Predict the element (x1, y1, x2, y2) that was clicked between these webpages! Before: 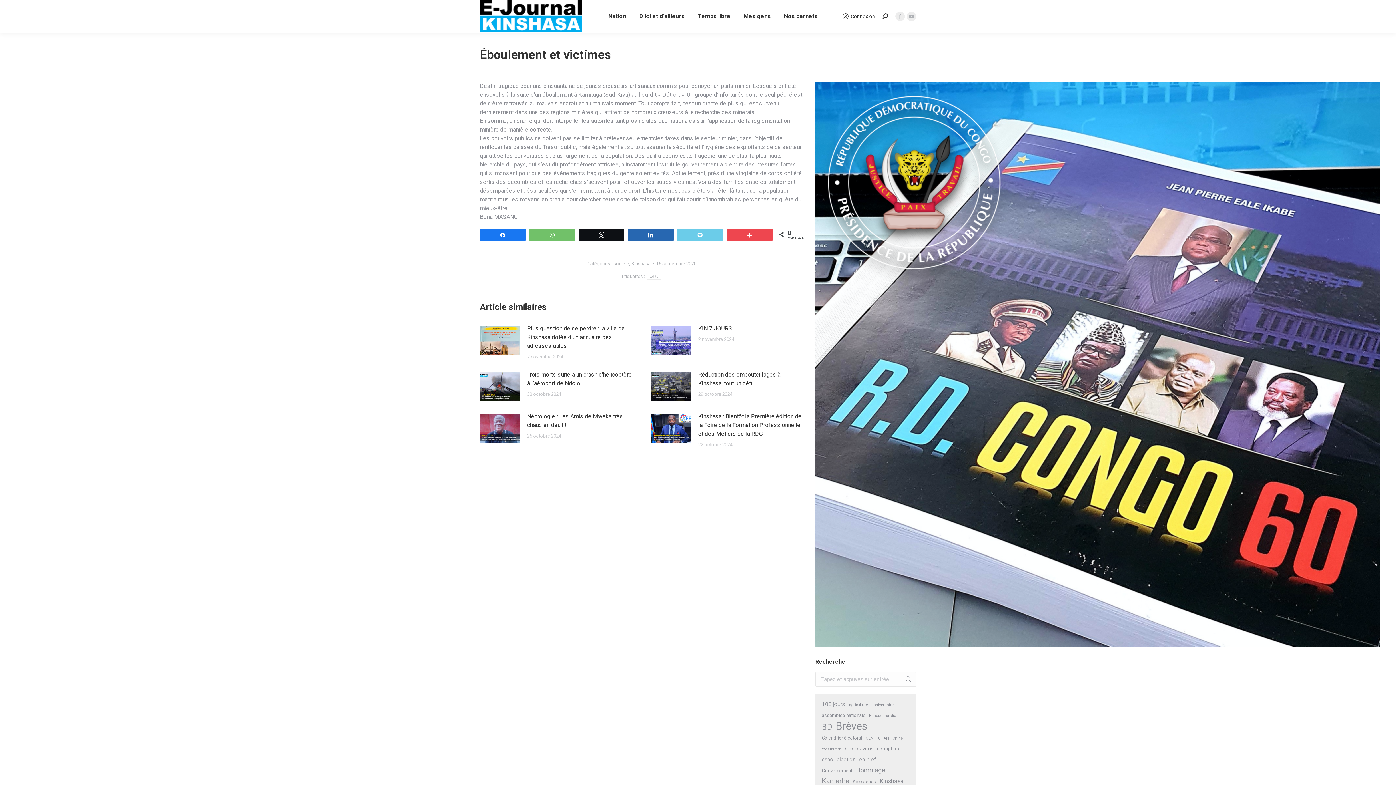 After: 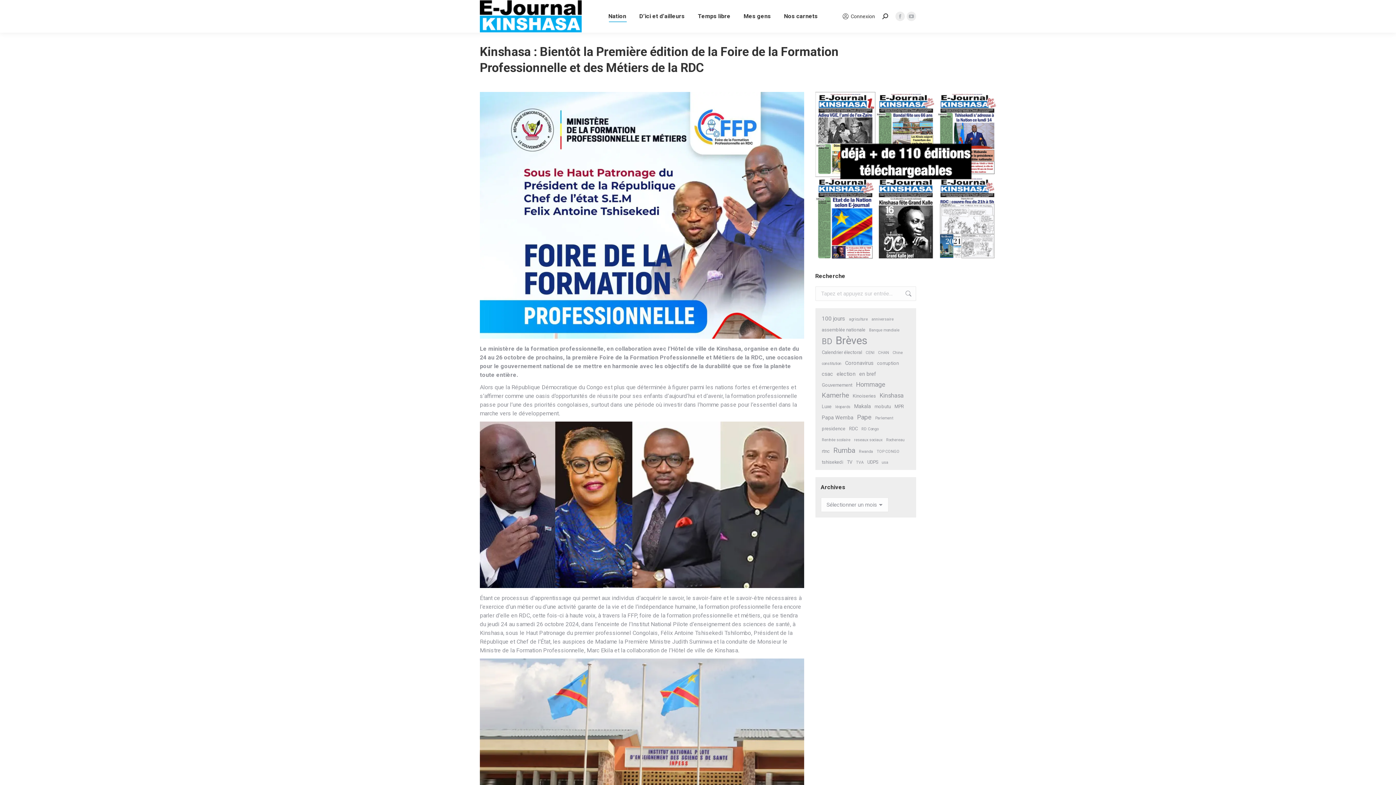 Action: label: Image article bbox: (651, 414, 691, 443)